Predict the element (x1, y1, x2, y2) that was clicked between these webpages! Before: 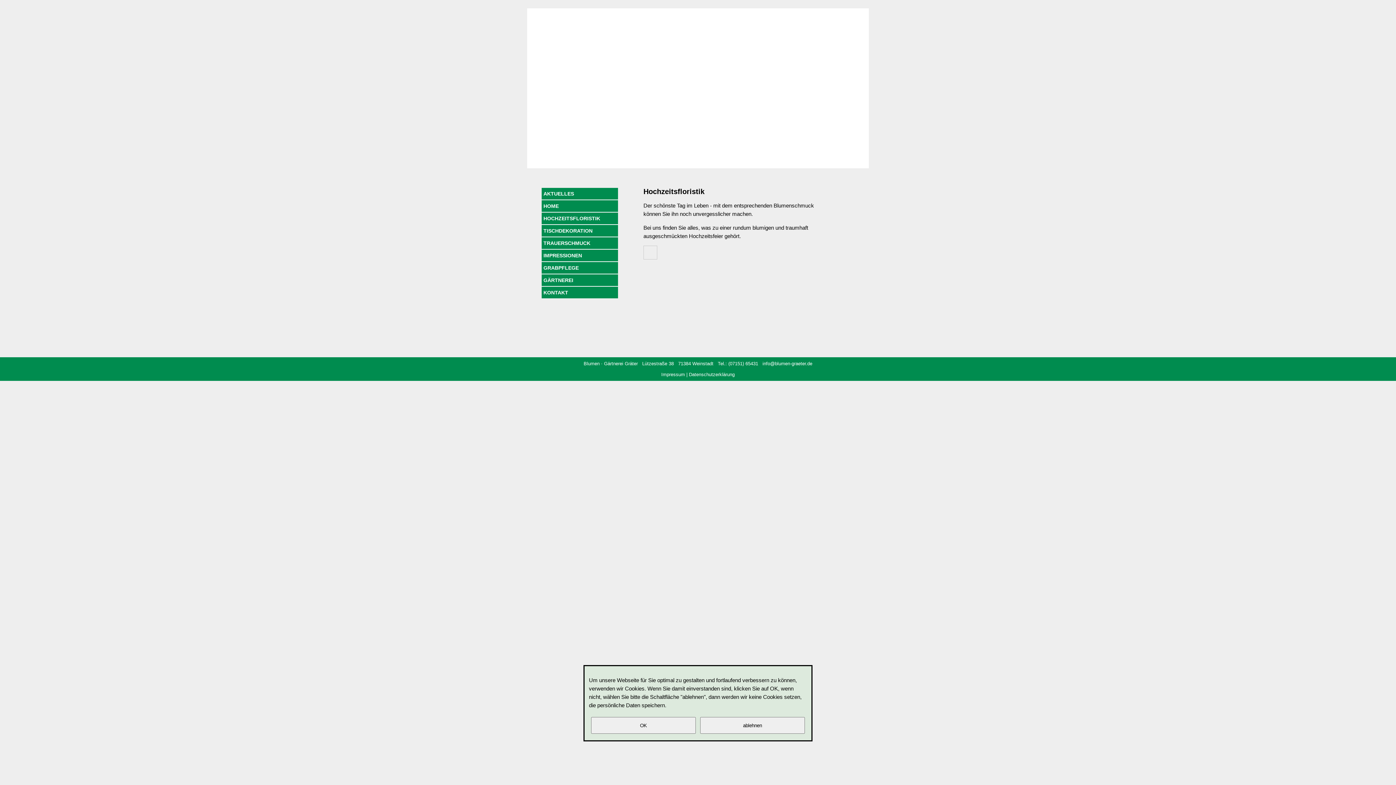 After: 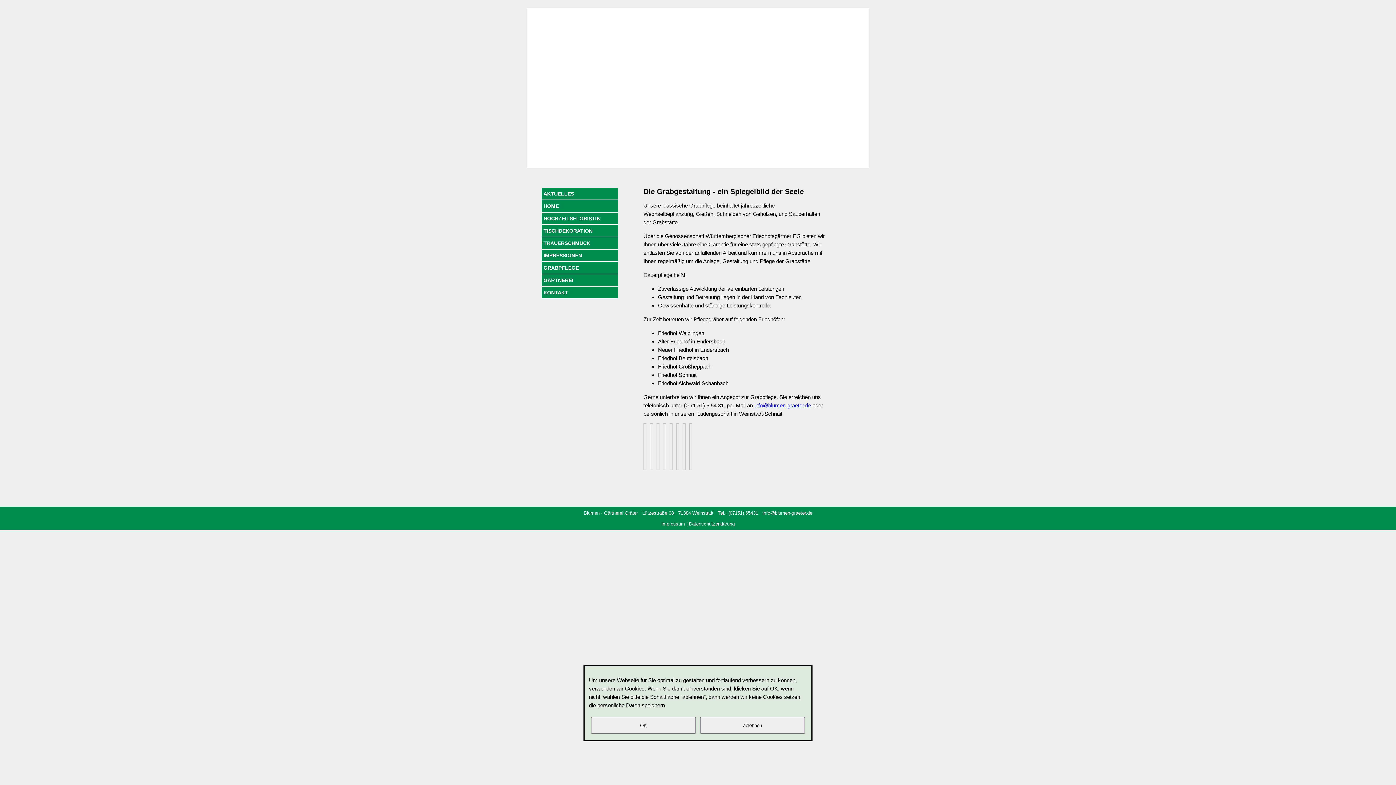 Action: bbox: (541, 262, 618, 274) label: GRABPFLEGE